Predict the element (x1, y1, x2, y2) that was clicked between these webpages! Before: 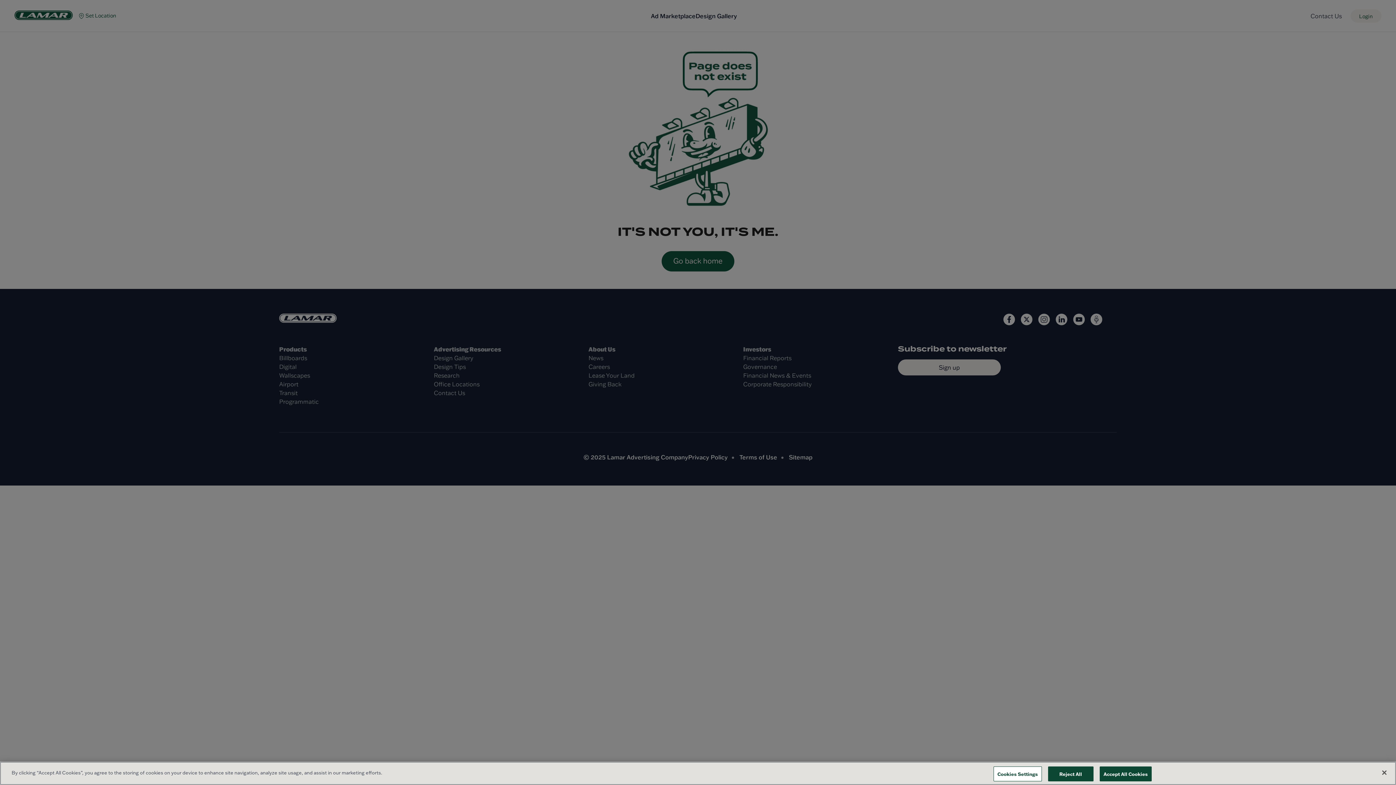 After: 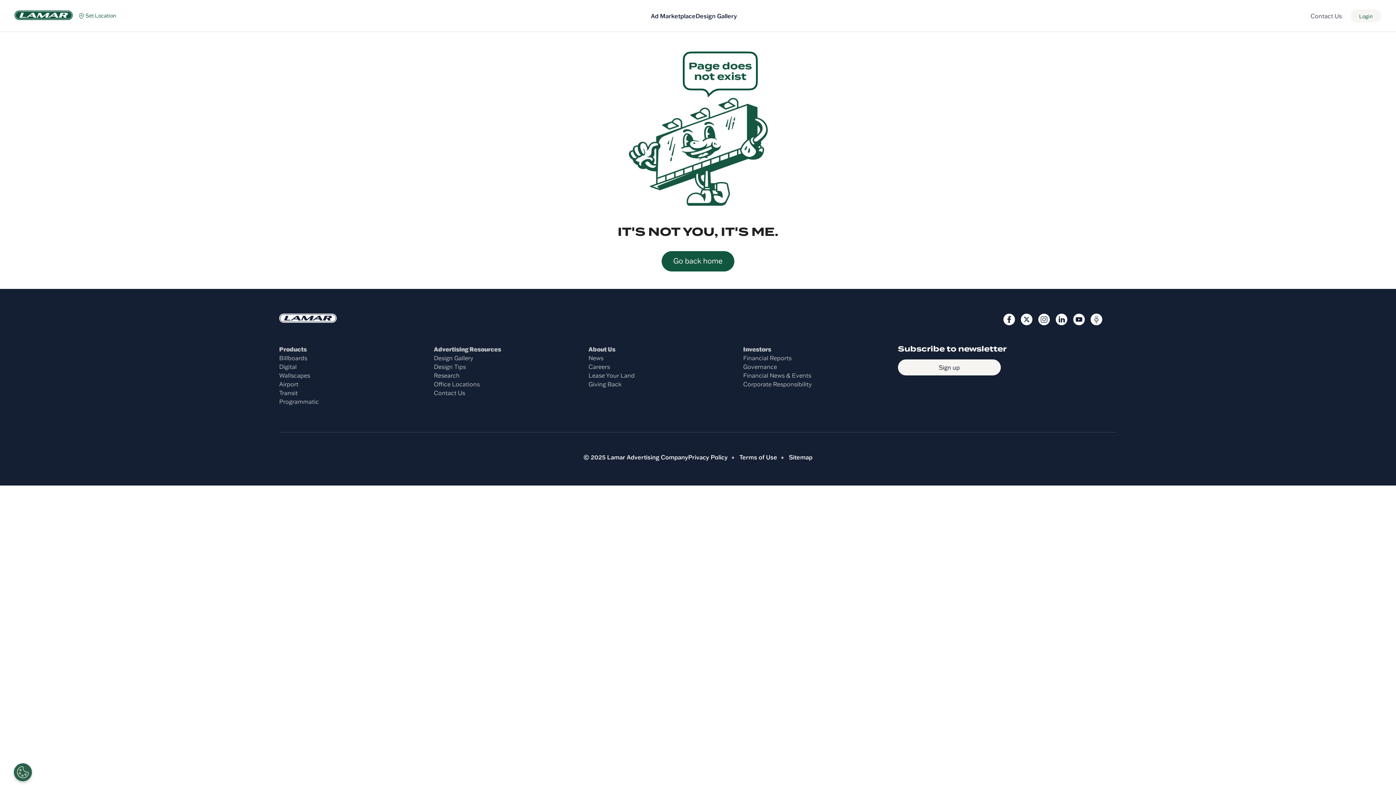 Action: label: Accept All Cookies bbox: (1099, 766, 1152, 781)